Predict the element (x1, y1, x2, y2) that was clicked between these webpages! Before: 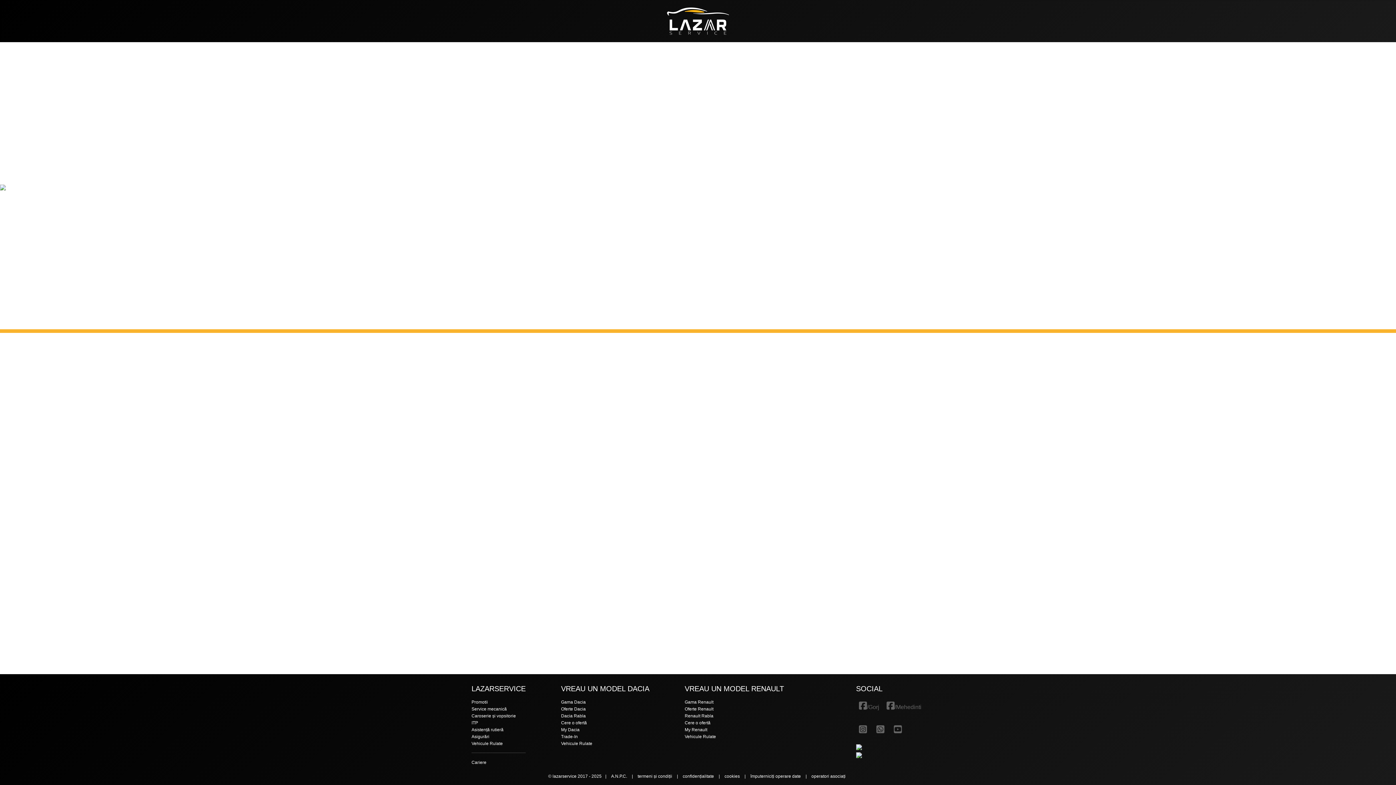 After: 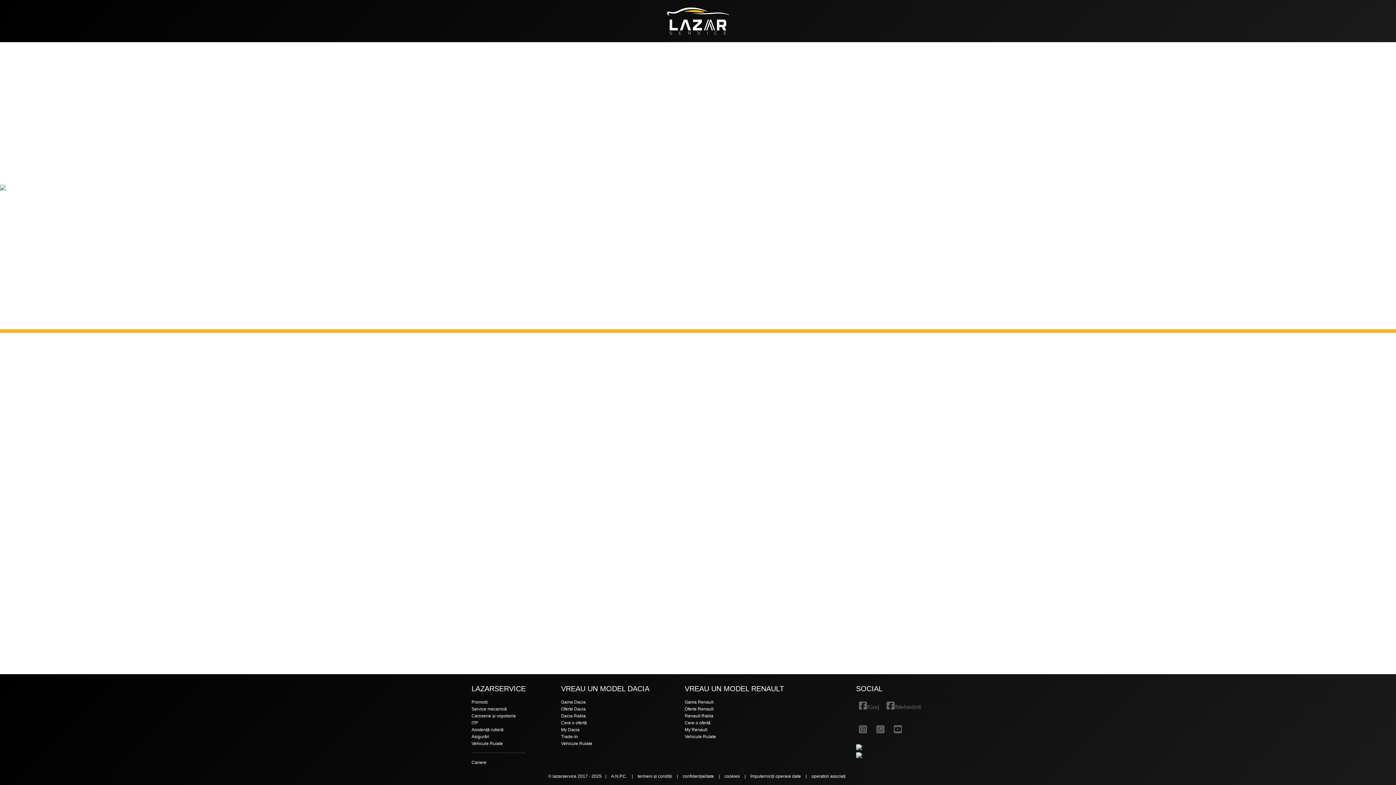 Action: bbox: (561, 700, 585, 705) label: Gama Dacia